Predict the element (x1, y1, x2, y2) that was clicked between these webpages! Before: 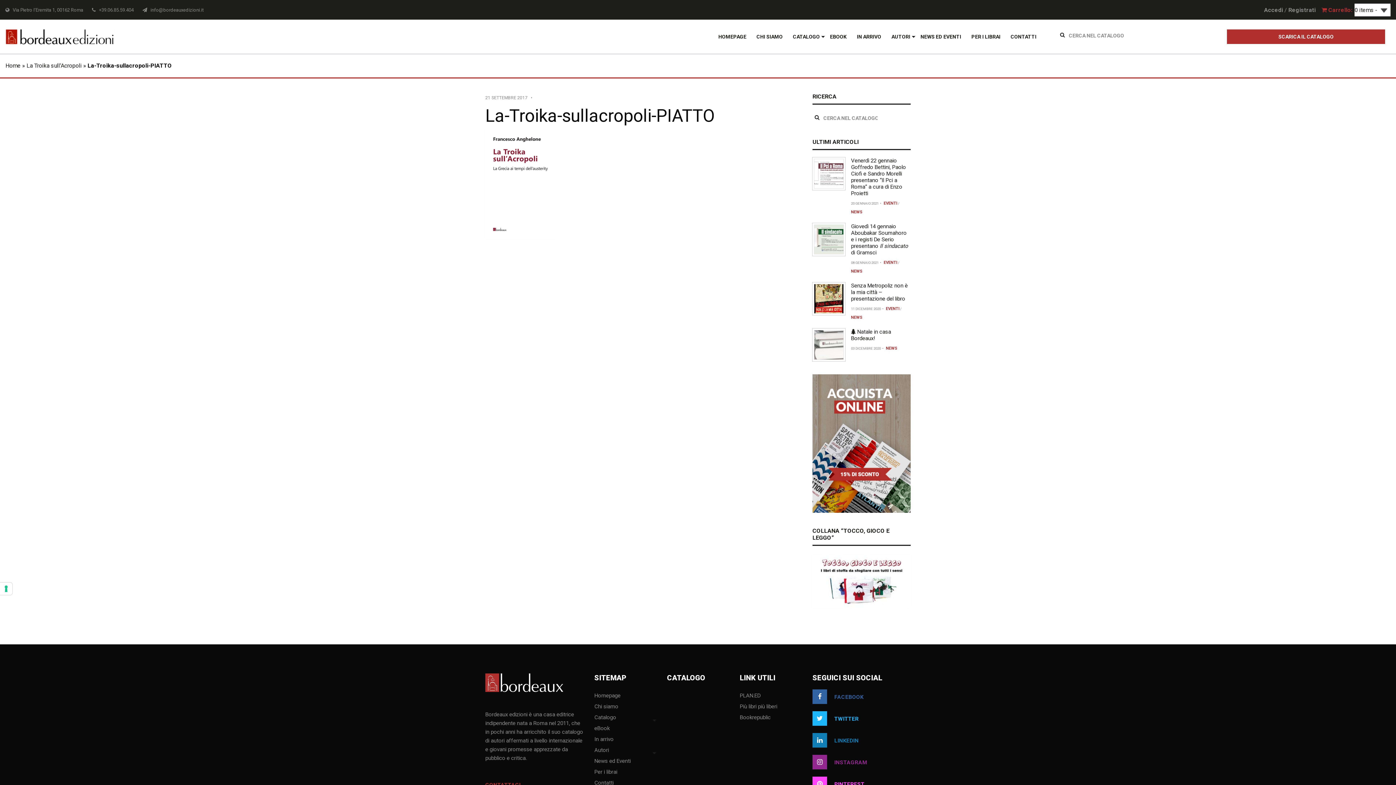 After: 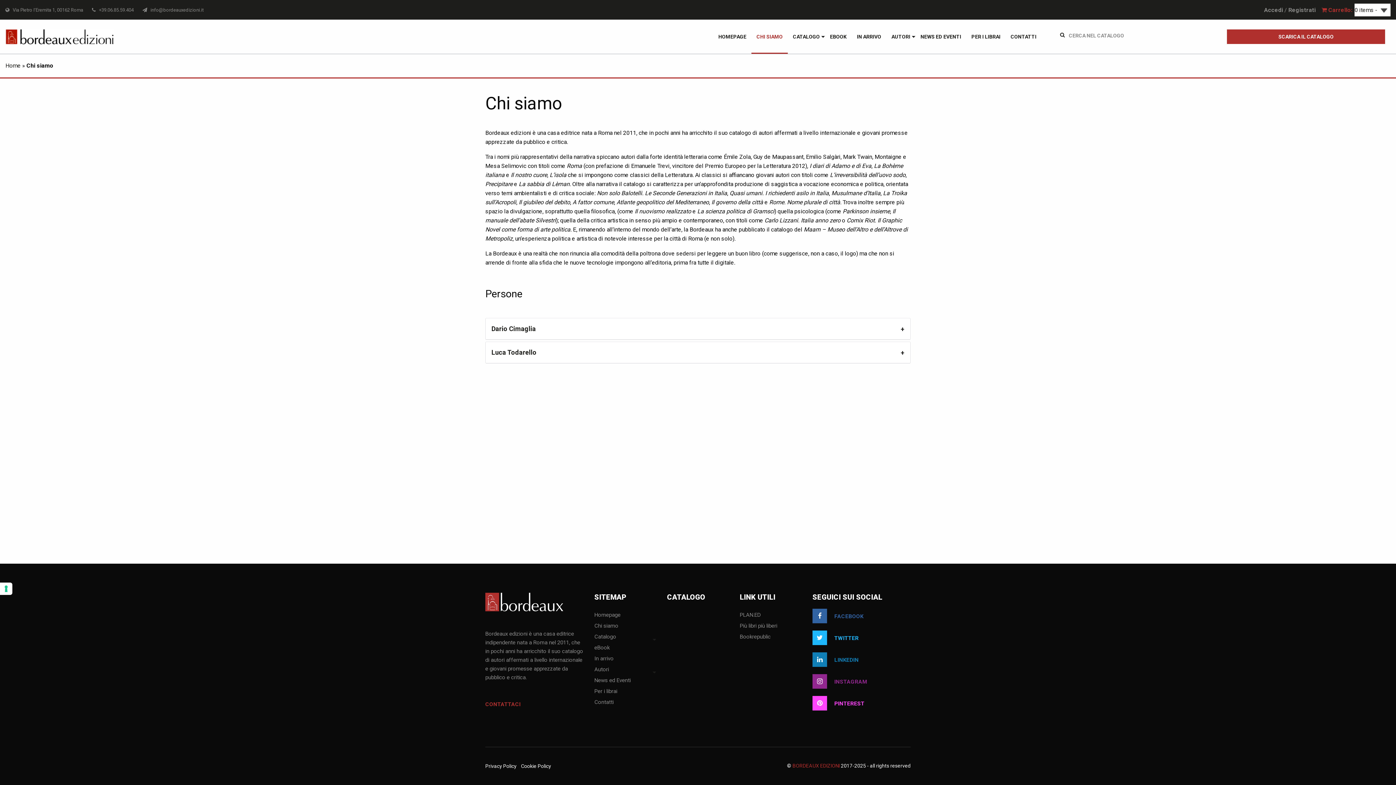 Action: bbox: (594, 704, 656, 715) label: Chi siamo